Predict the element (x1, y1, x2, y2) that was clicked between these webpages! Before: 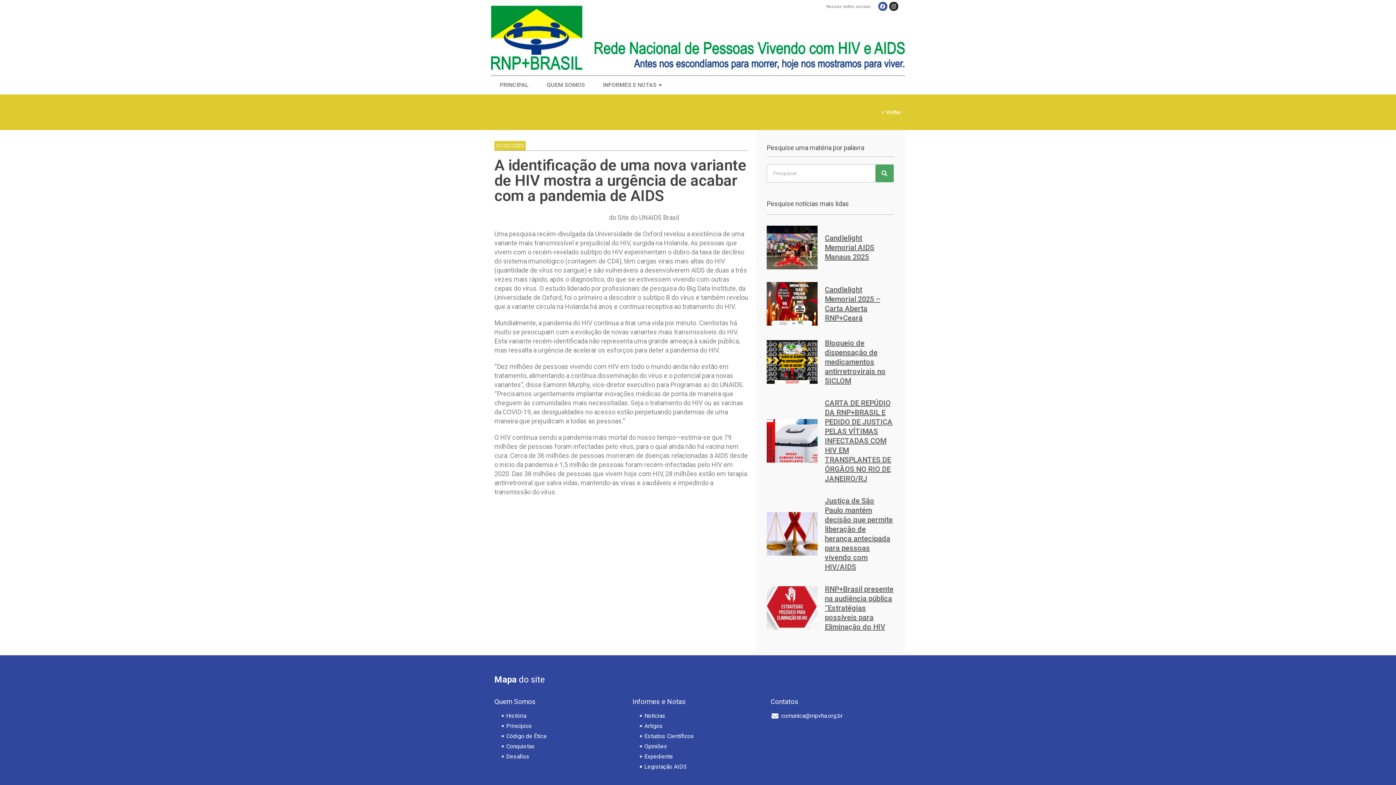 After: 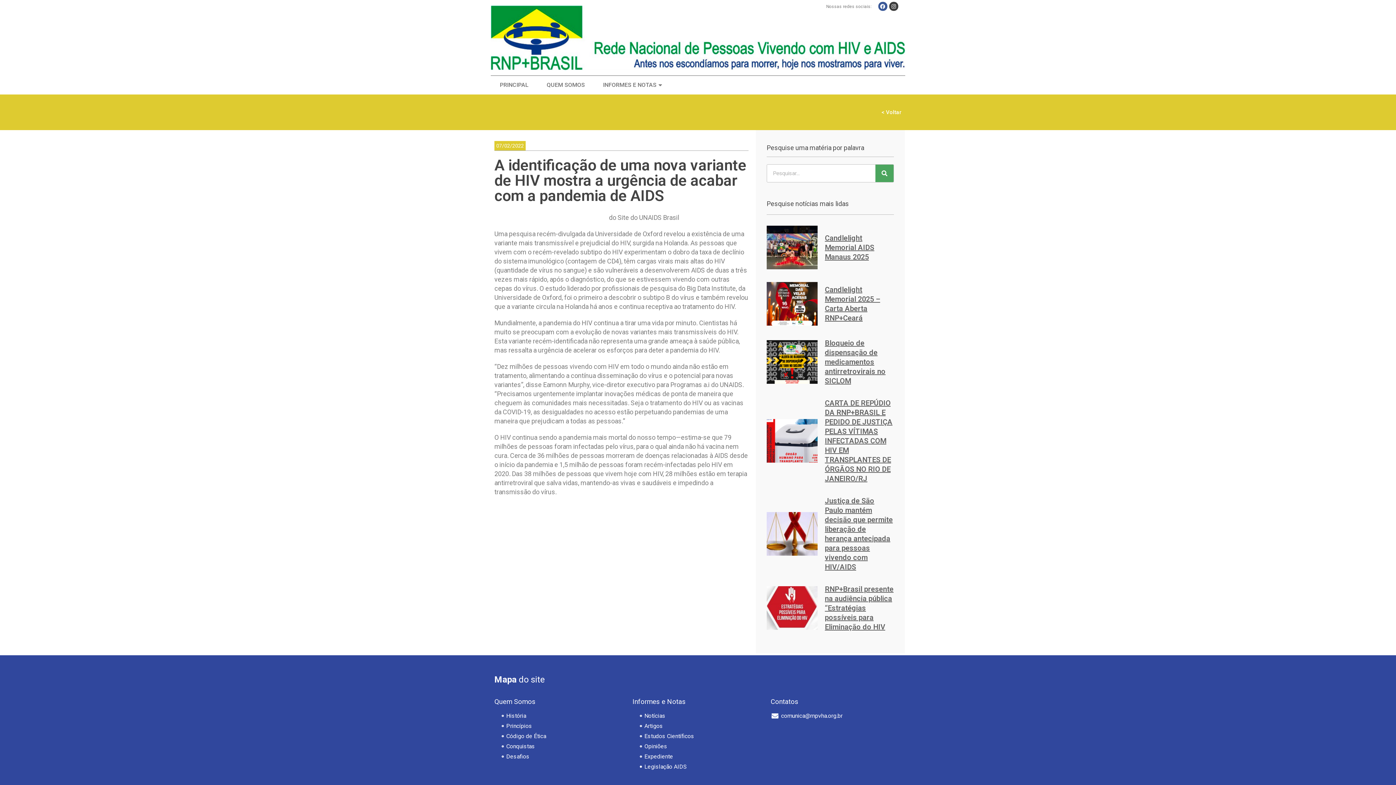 Action: label: Instagram bbox: (889, 1, 898, 10)